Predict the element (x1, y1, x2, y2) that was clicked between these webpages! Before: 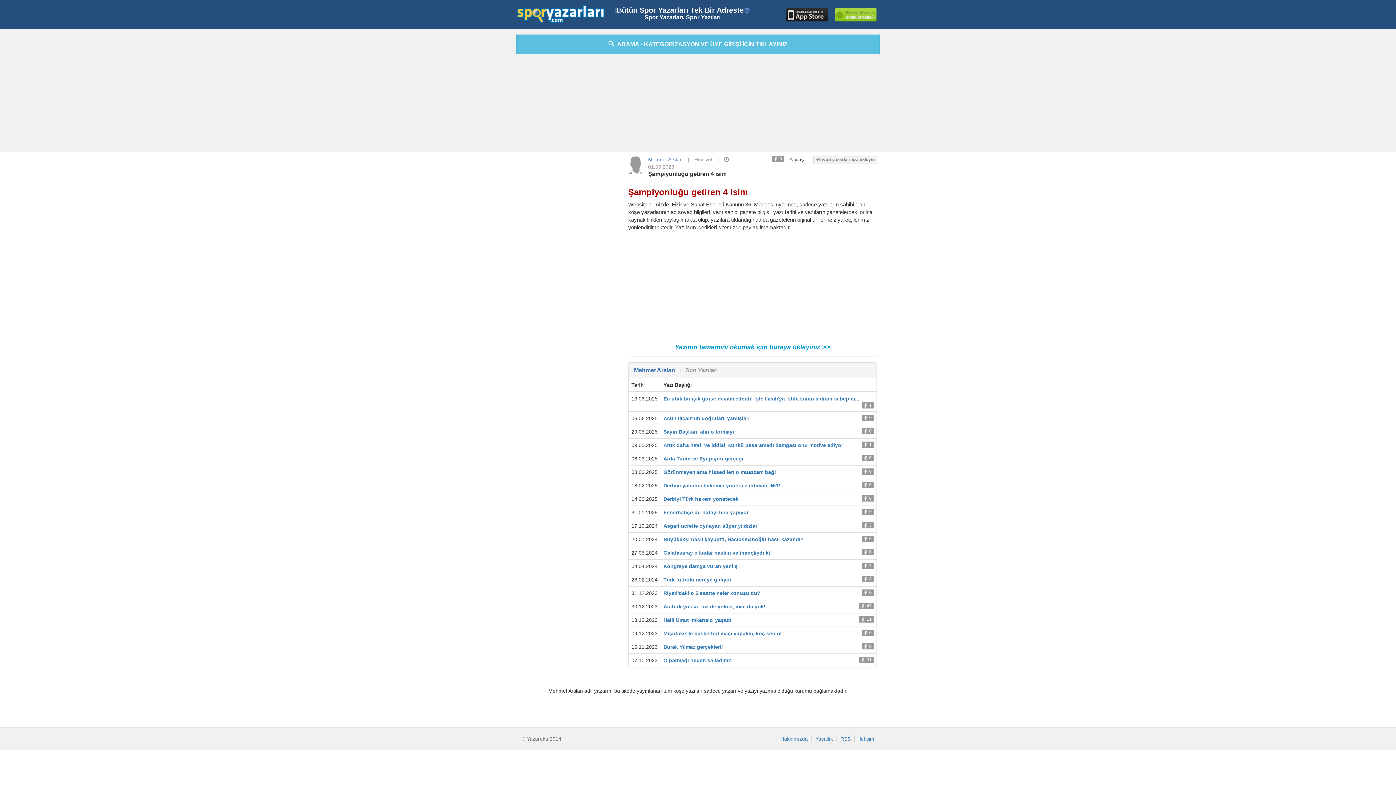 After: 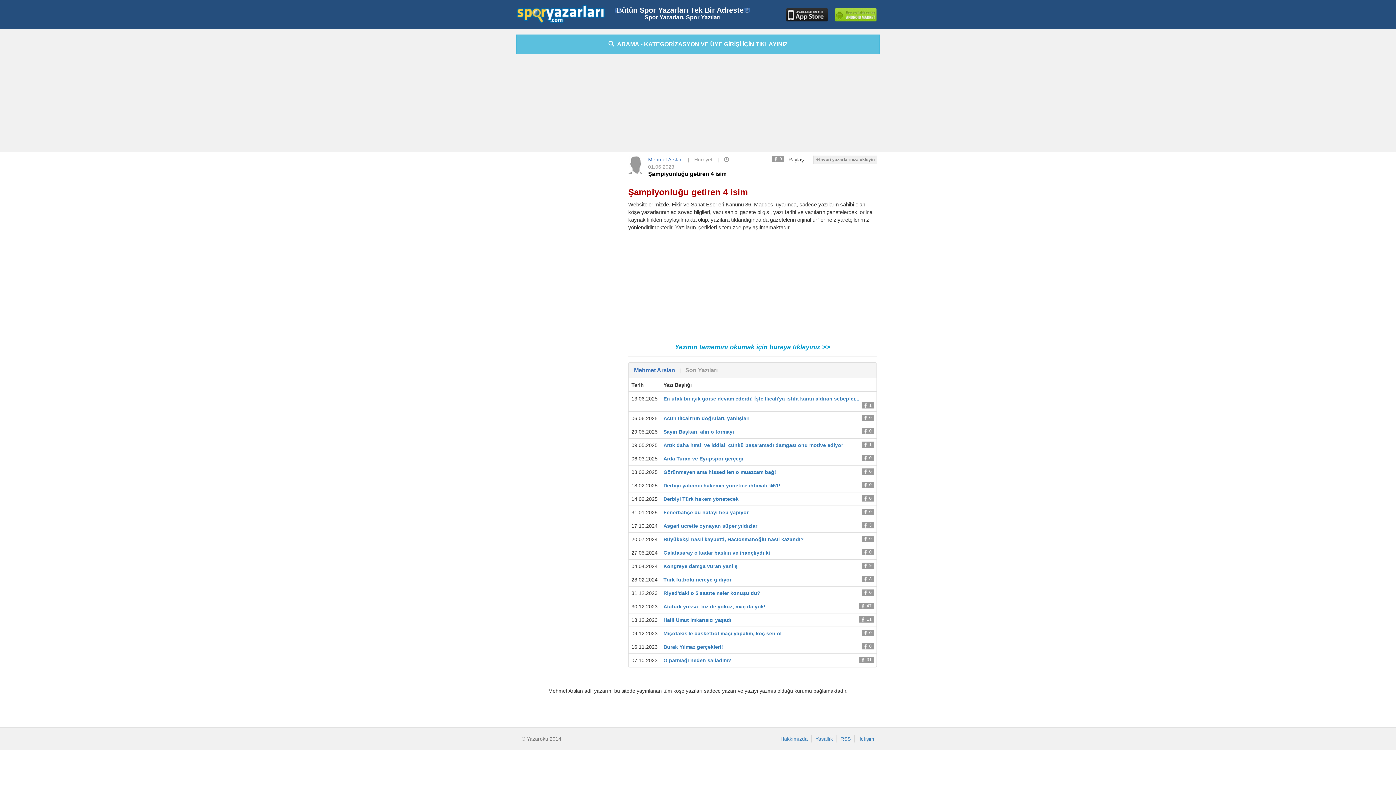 Action: label: Şampiyonluğu getiren 4 isim bbox: (648, 170, 726, 177)